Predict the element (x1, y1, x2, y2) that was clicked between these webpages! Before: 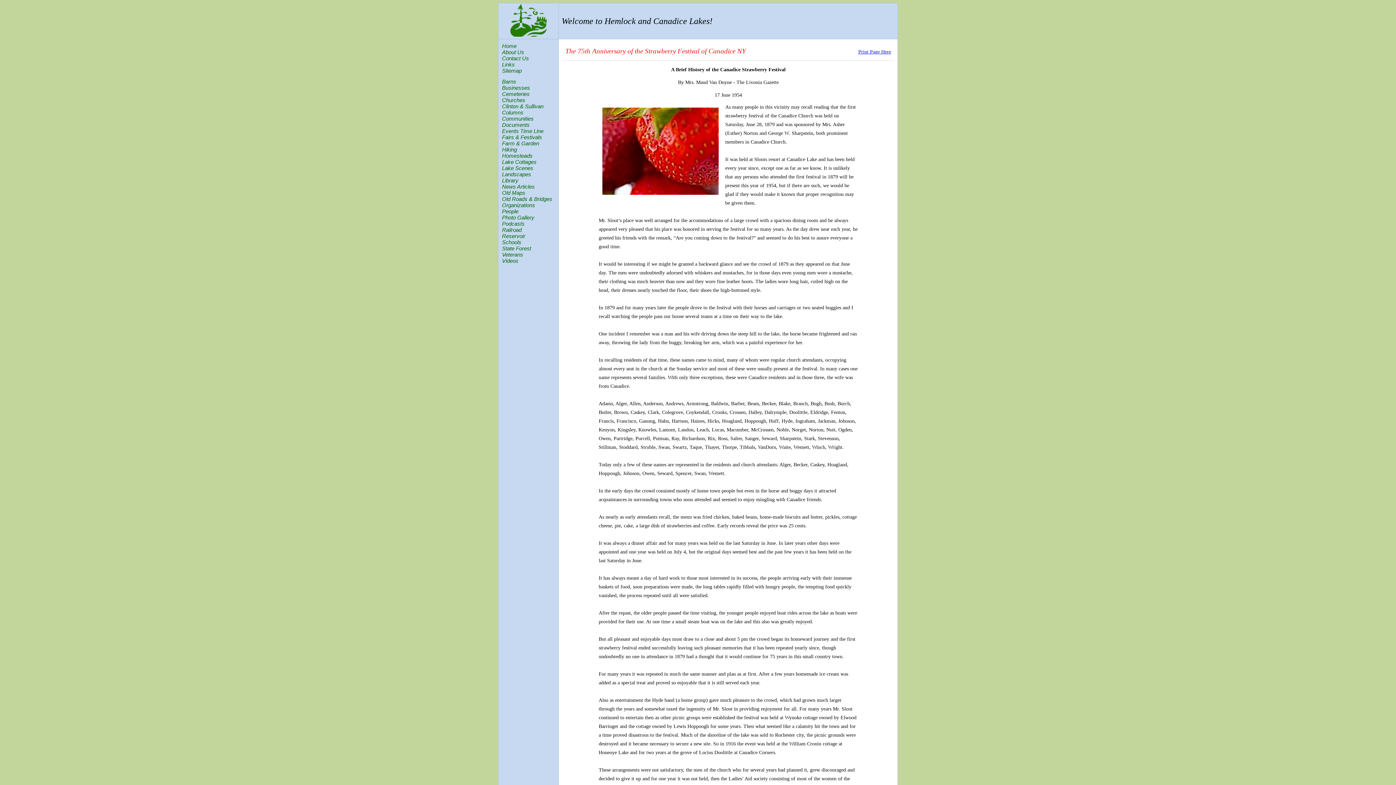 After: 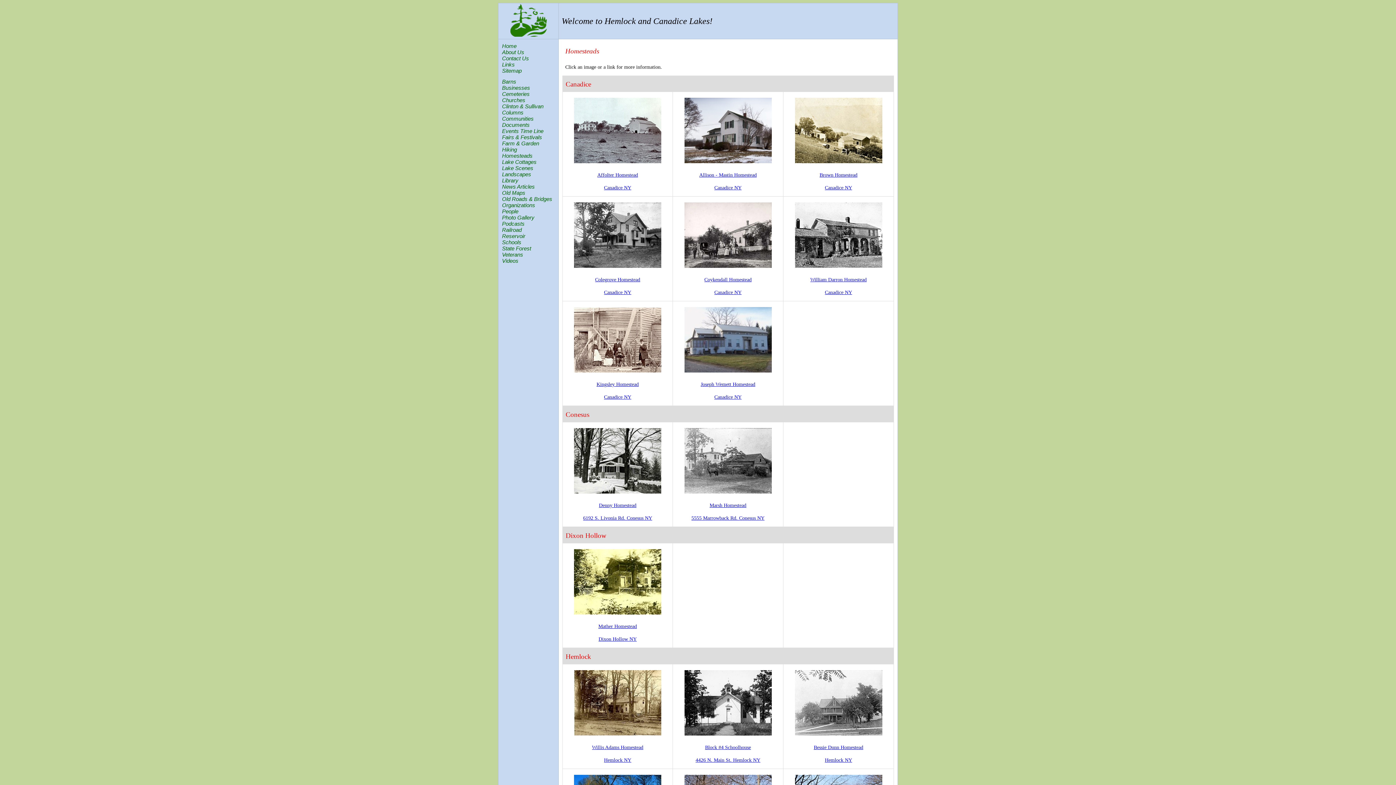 Action: bbox: (502, 152, 554, 158) label: Homesteads